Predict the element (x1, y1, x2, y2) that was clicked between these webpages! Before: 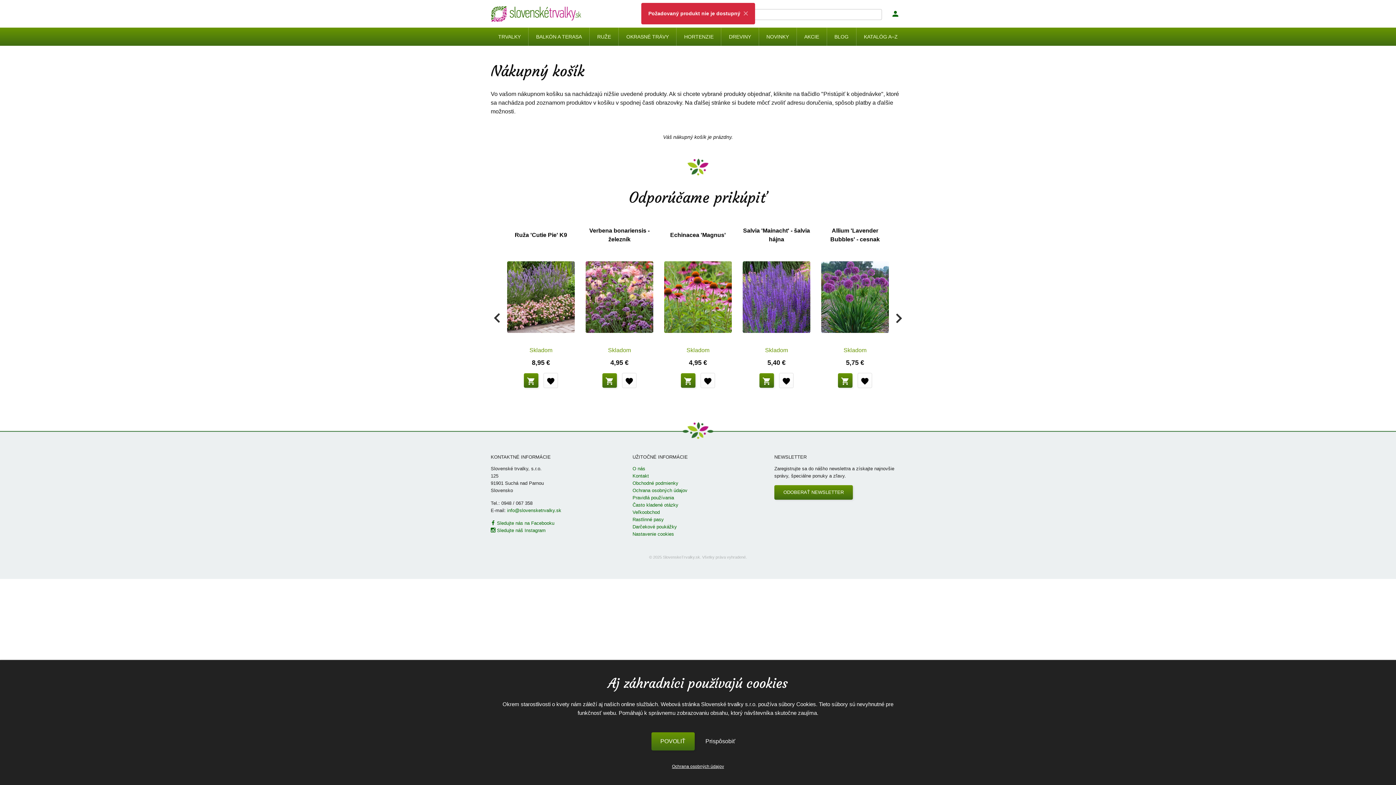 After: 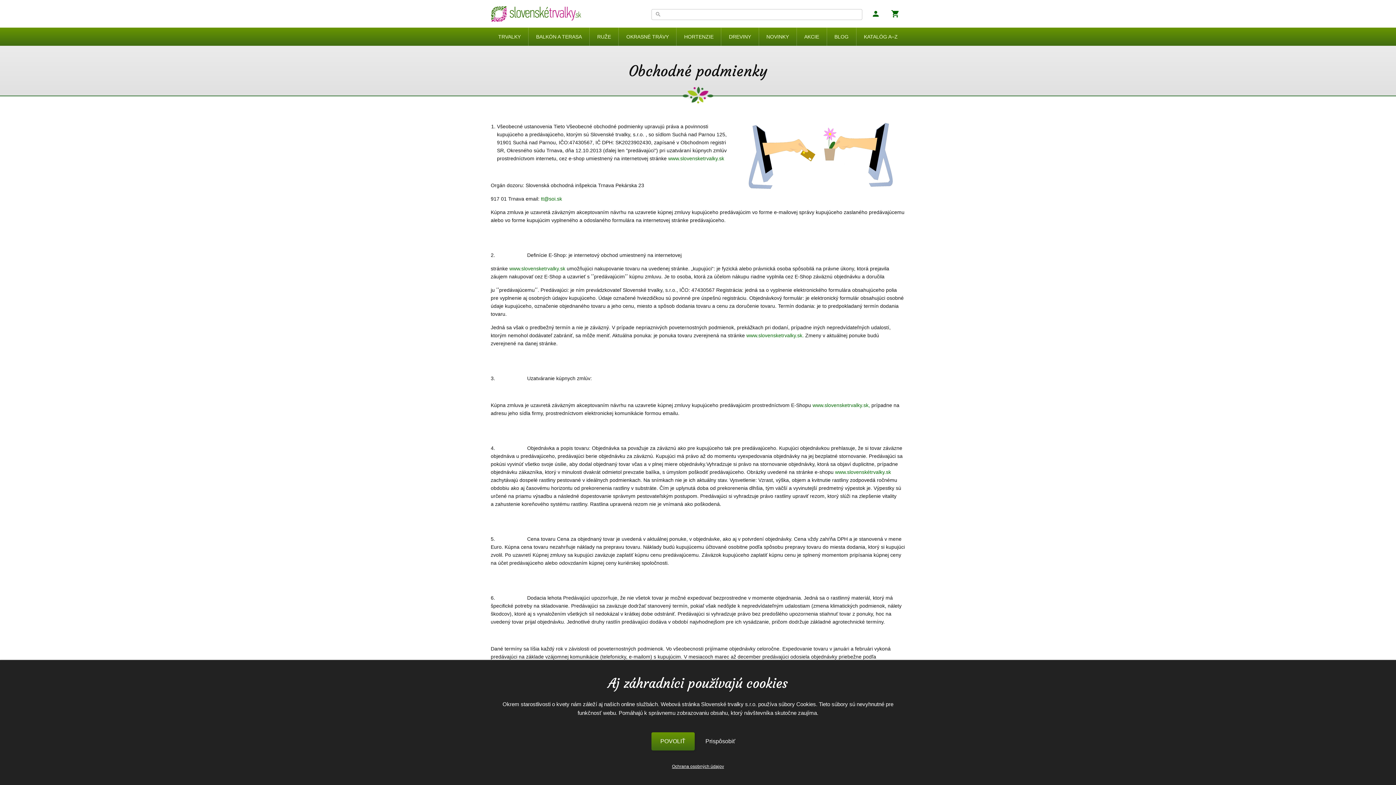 Action: label: Obchodné podmienky bbox: (632, 480, 678, 486)